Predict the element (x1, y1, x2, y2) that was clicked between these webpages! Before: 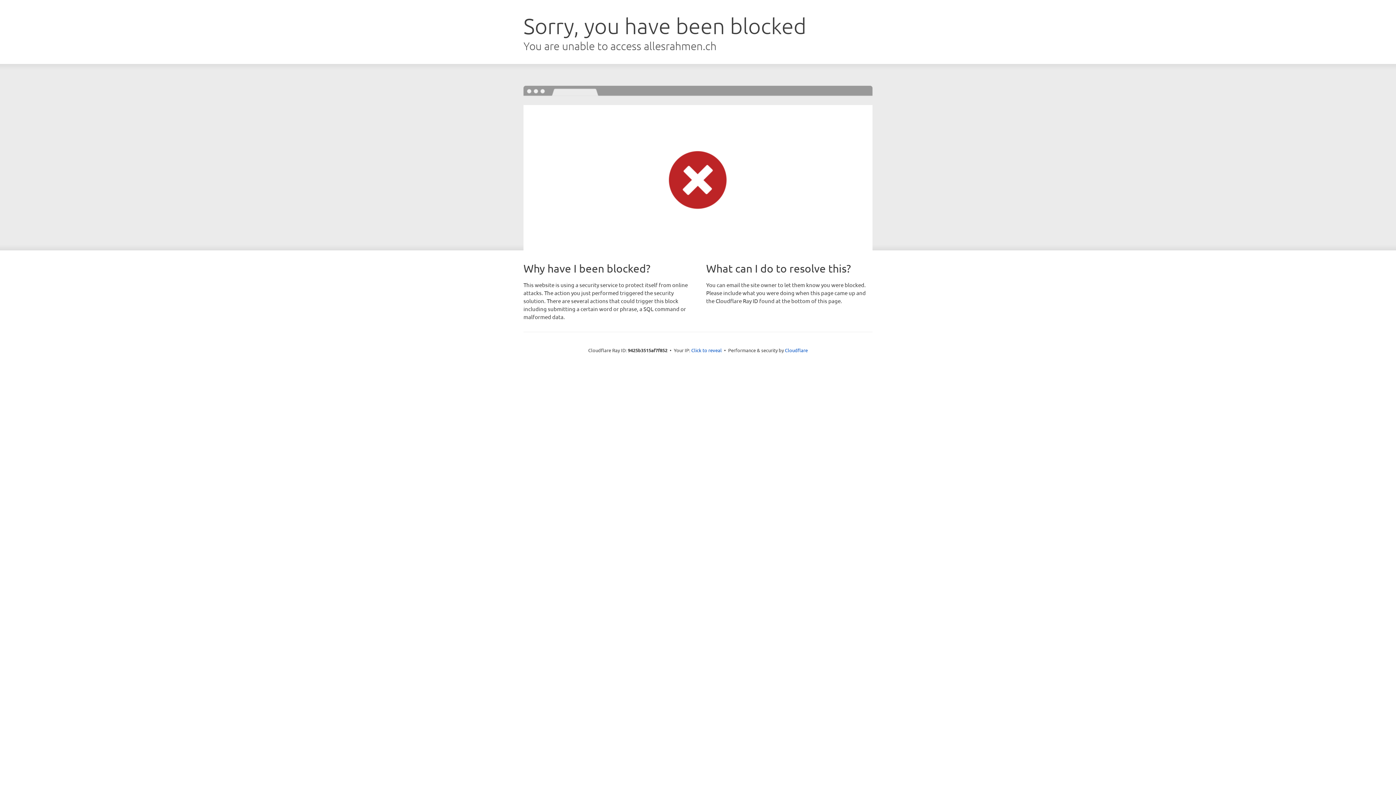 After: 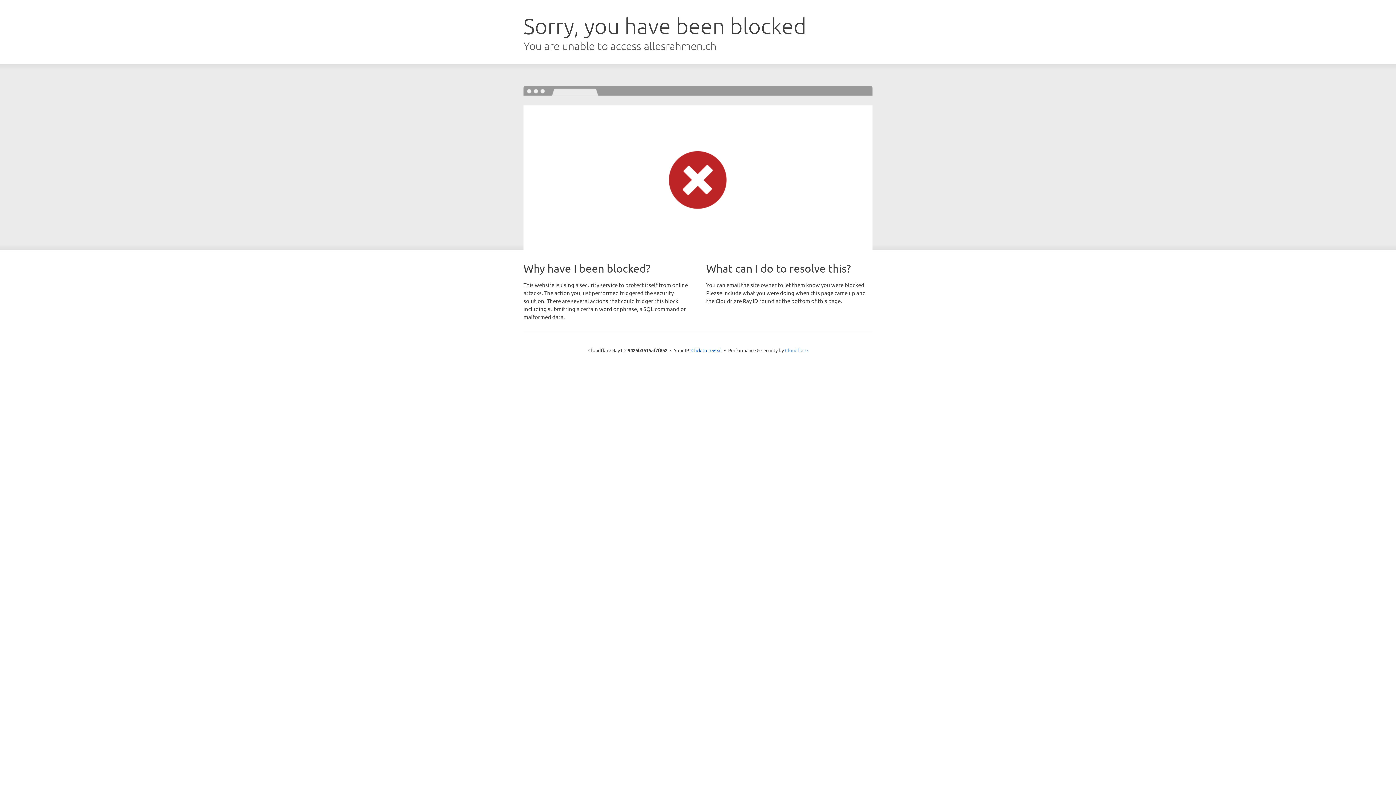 Action: bbox: (785, 347, 808, 353) label: Cloudflare